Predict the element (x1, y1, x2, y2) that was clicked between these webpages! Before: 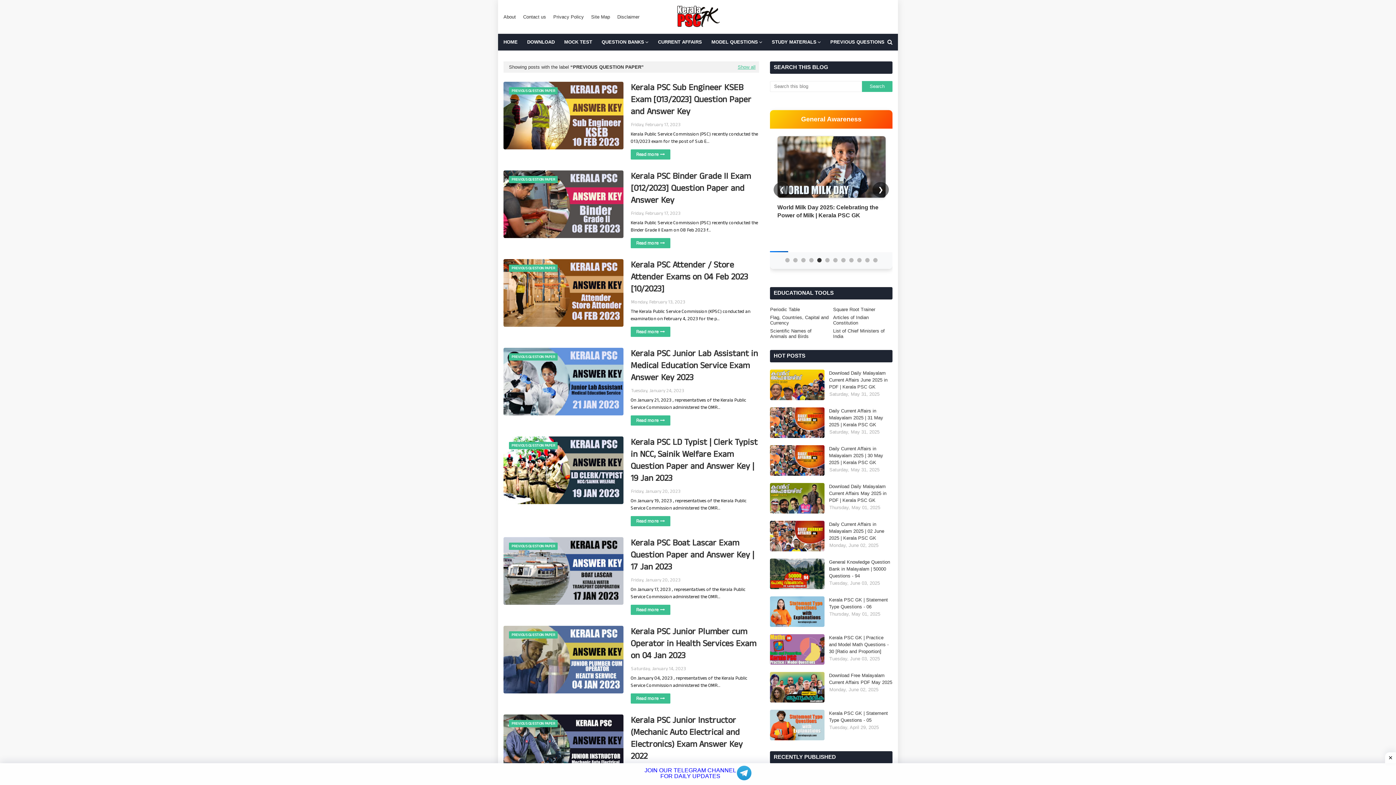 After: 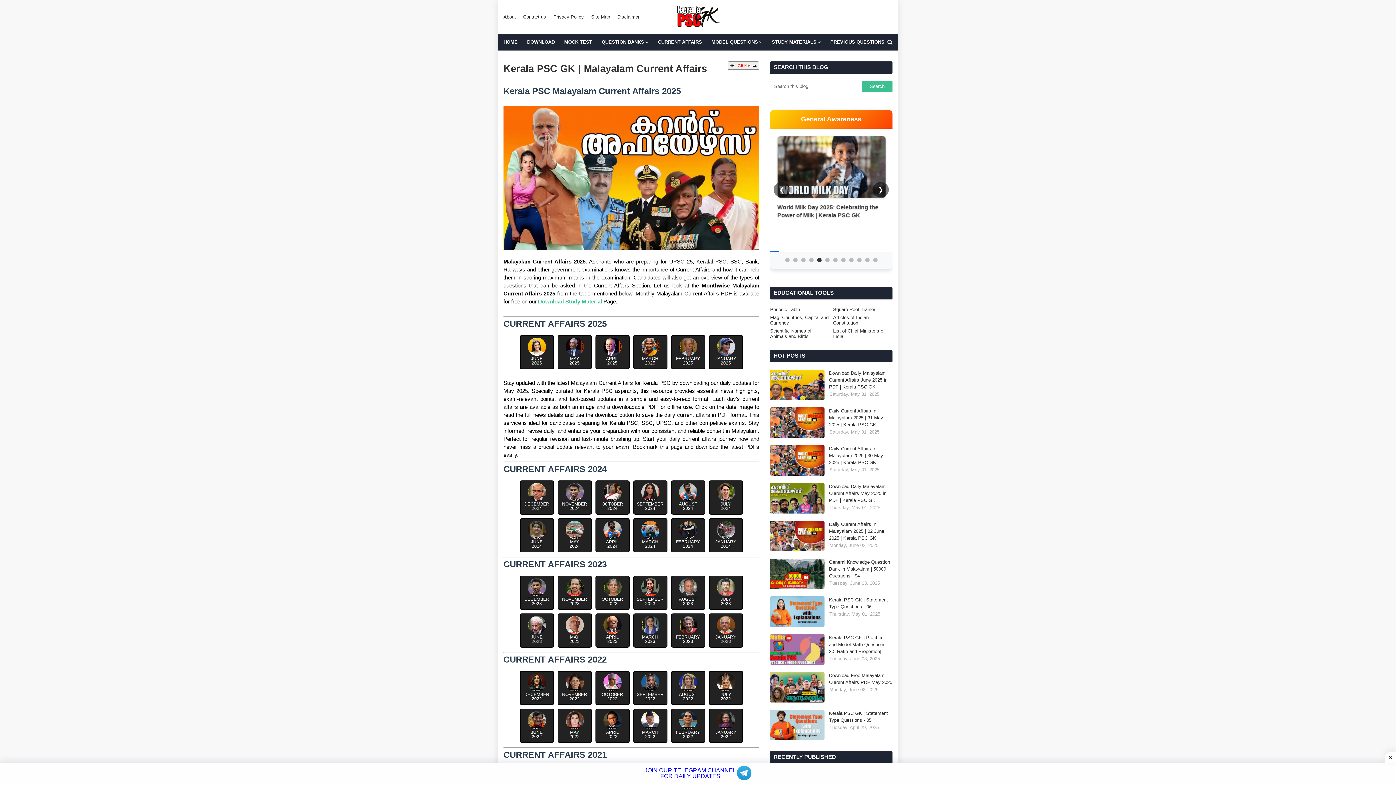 Action: label: CURRENT AFFAIRS bbox: (653, 33, 706, 50)